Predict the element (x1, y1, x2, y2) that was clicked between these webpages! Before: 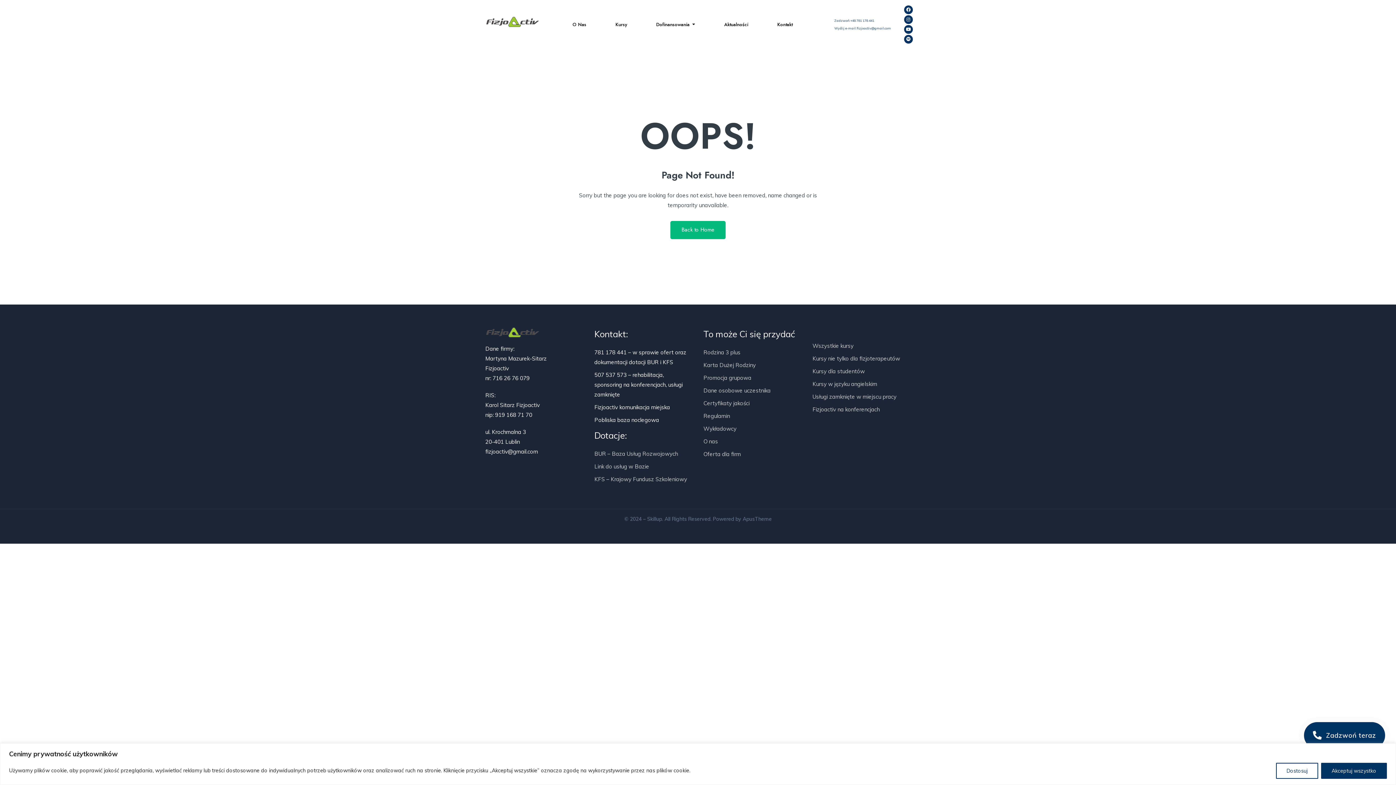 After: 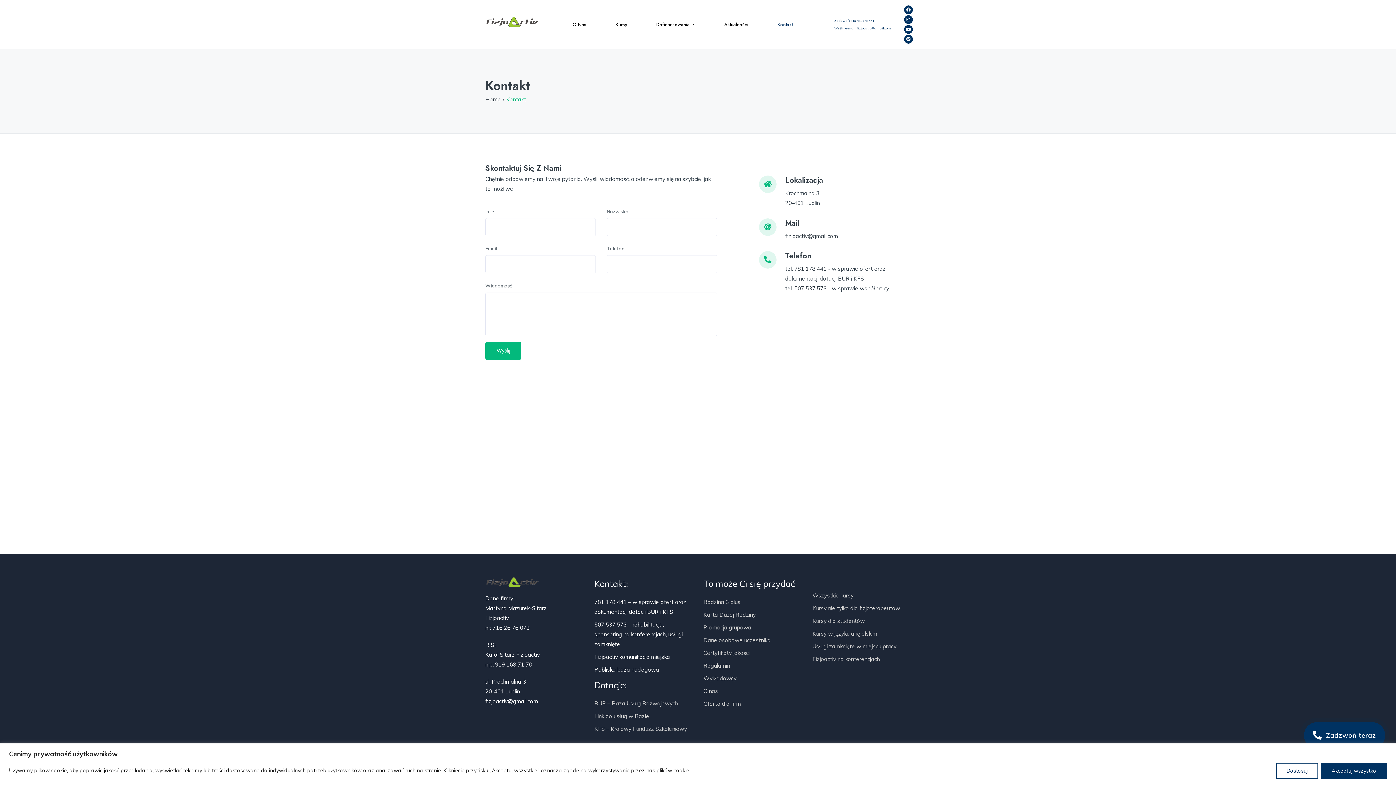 Action: bbox: (762, 5, 807, 43) label: Kontakt